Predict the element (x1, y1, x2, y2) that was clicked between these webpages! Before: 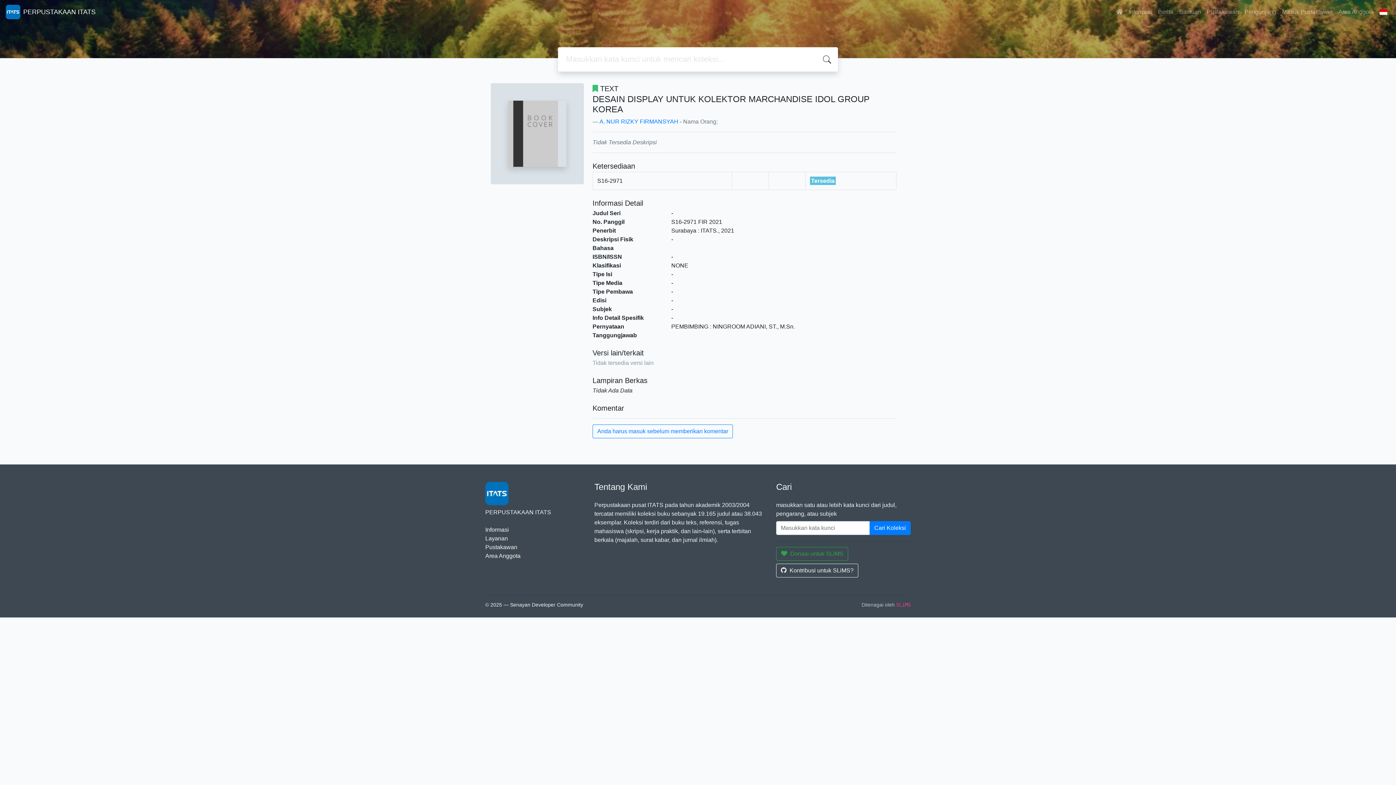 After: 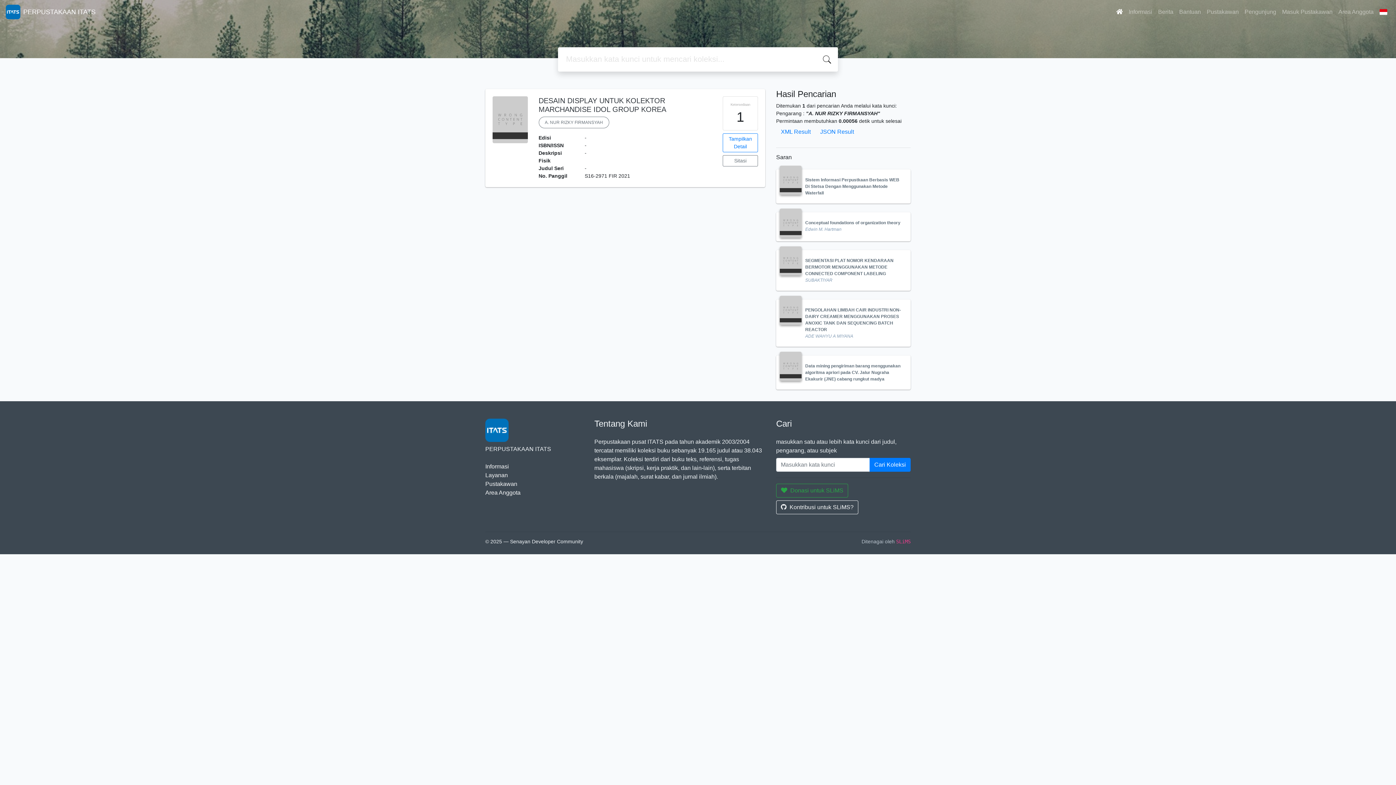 Action: label: A. NUR RIZKY FIRMANSYAH bbox: (599, 118, 678, 124)